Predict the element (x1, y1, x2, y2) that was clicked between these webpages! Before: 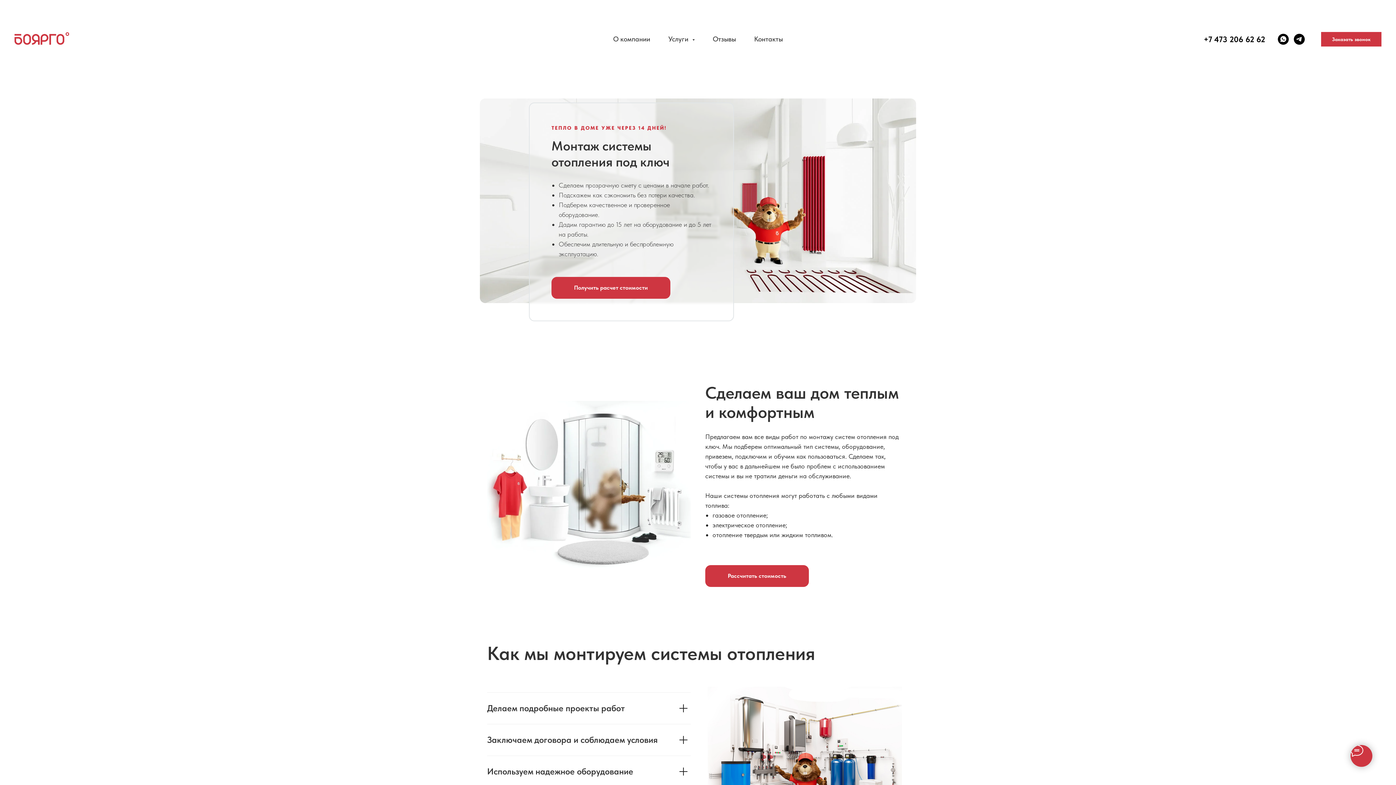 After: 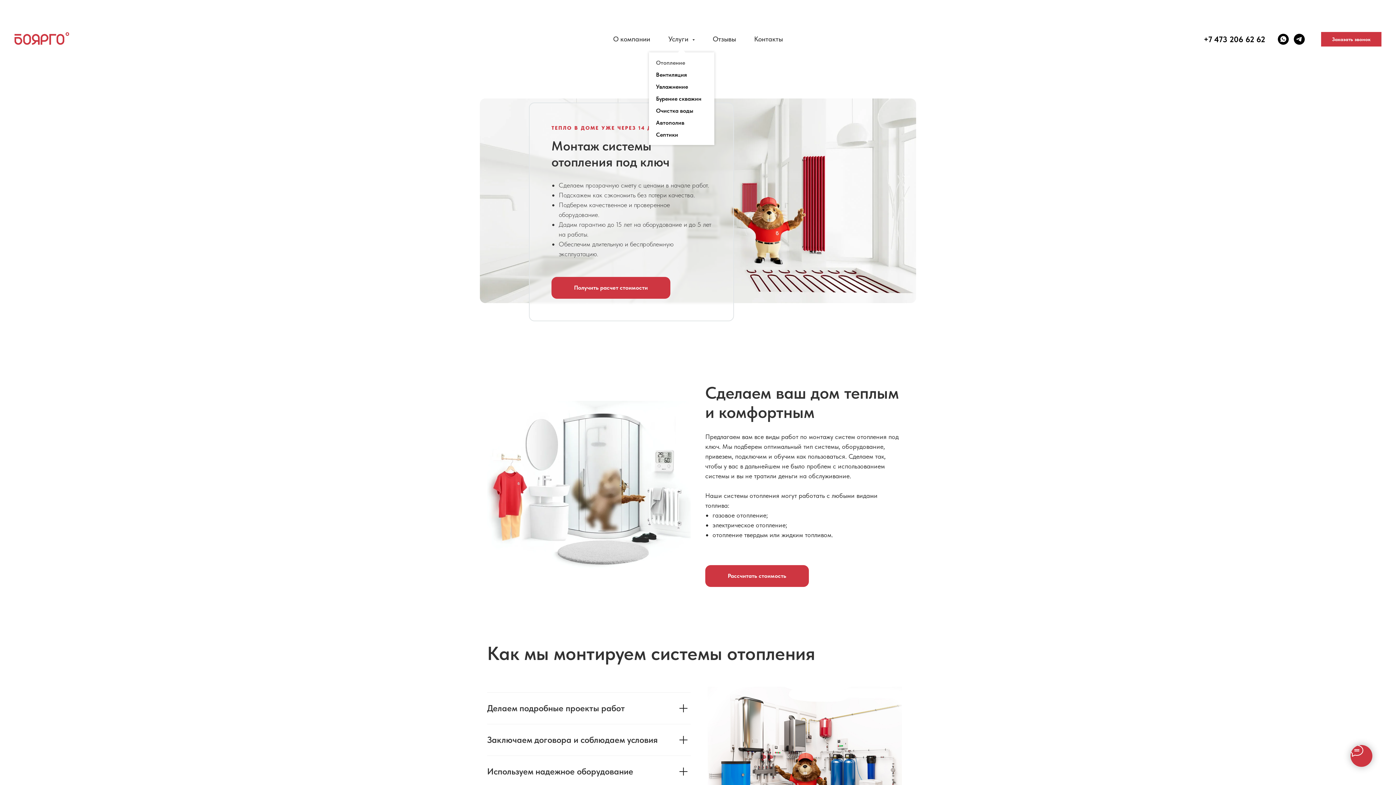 Action: bbox: (668, 34, 694, 43) label: Услуги 